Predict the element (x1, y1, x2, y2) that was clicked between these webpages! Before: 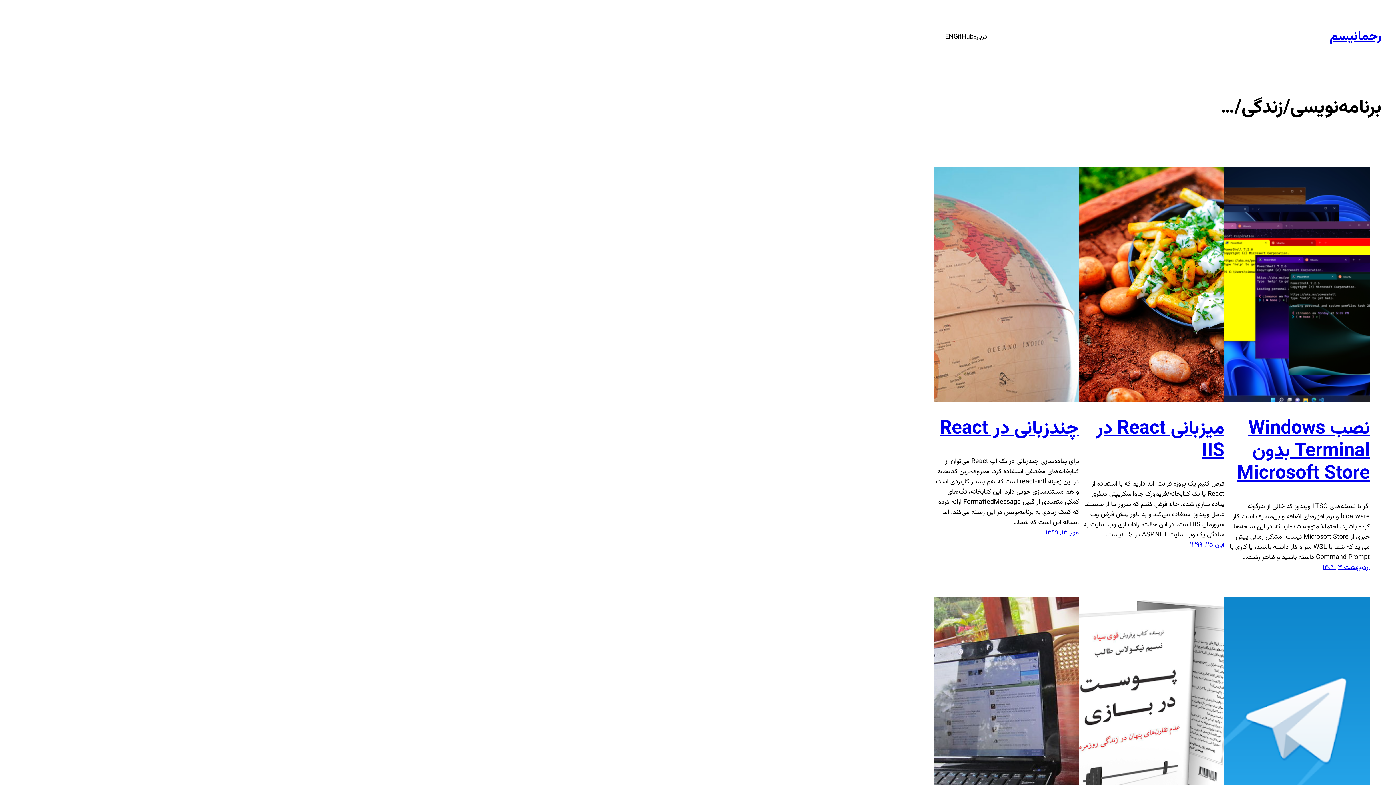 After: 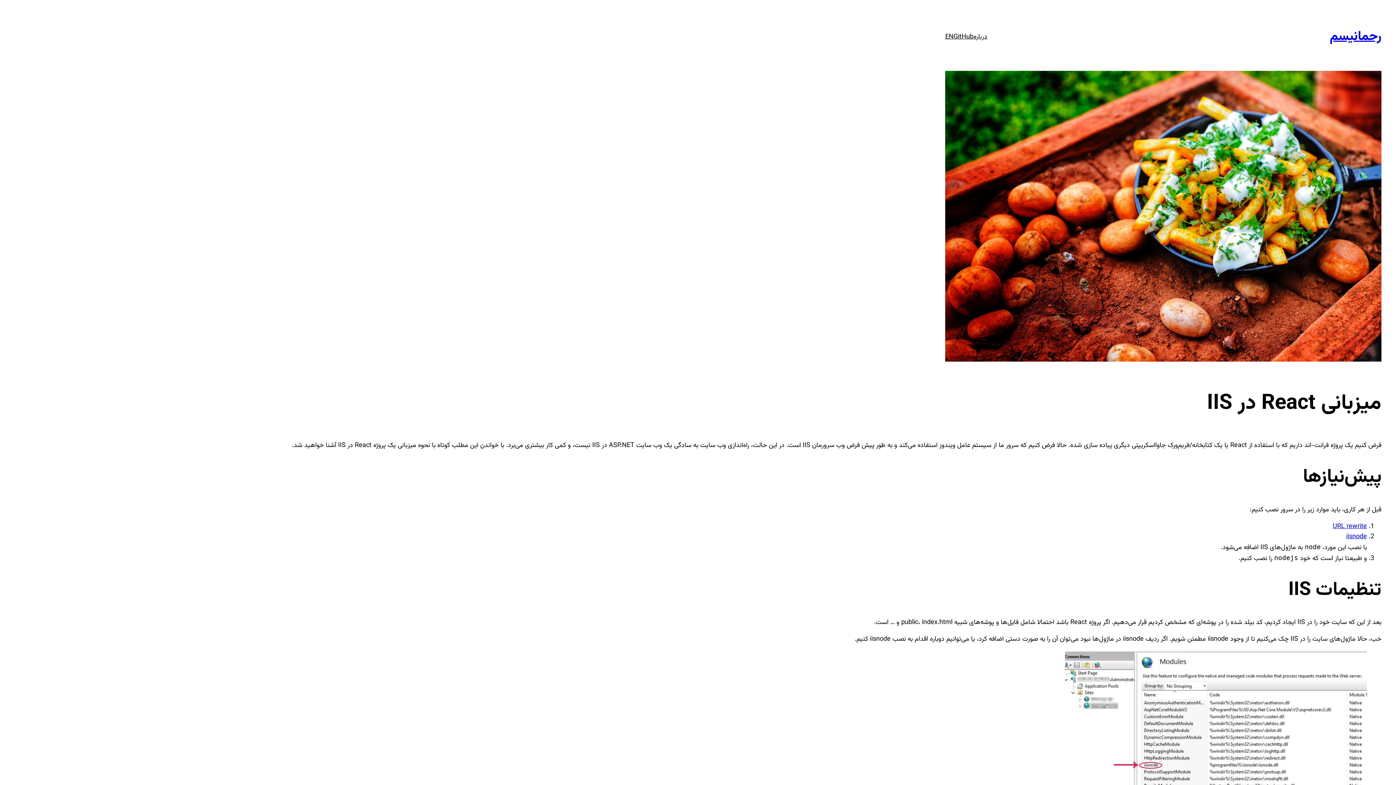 Action: bbox: (1079, 166, 1224, 402)